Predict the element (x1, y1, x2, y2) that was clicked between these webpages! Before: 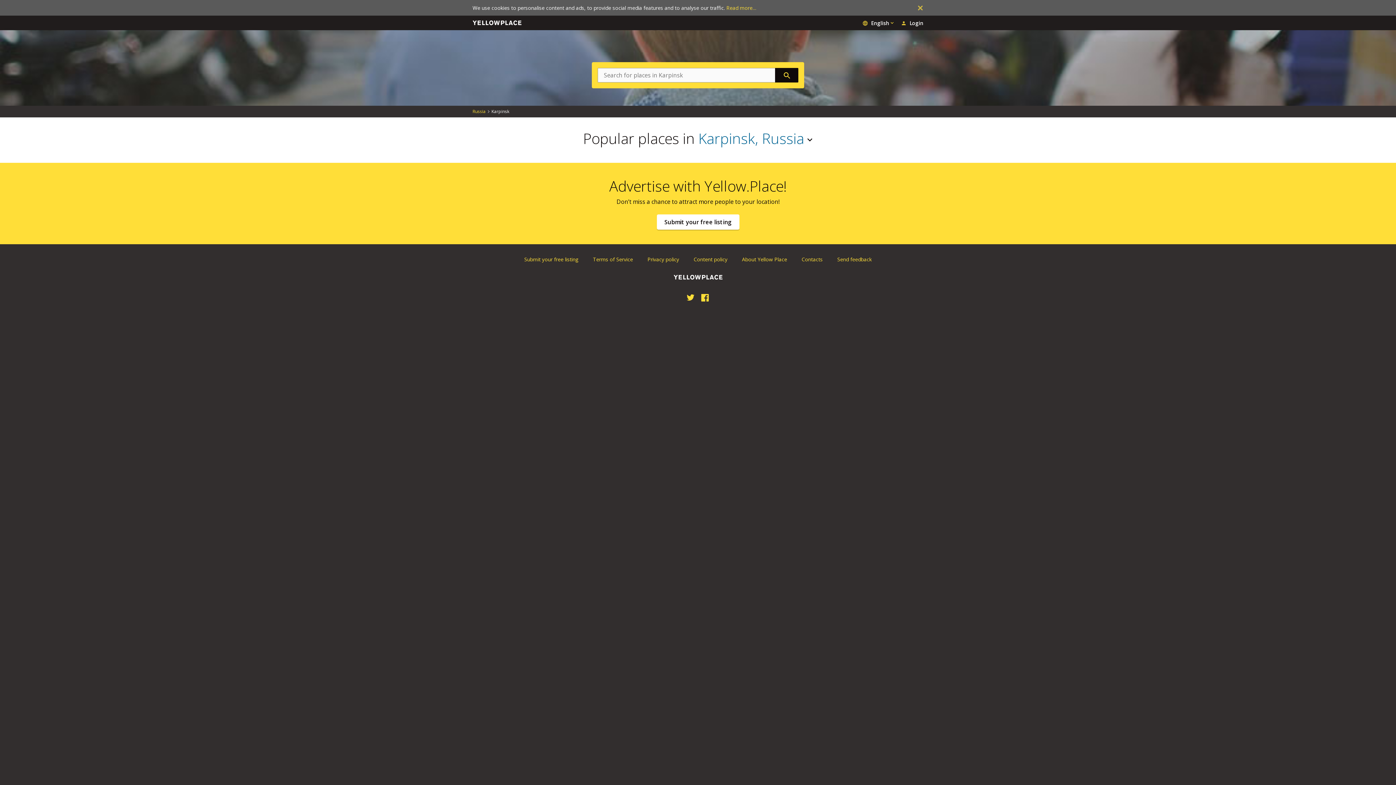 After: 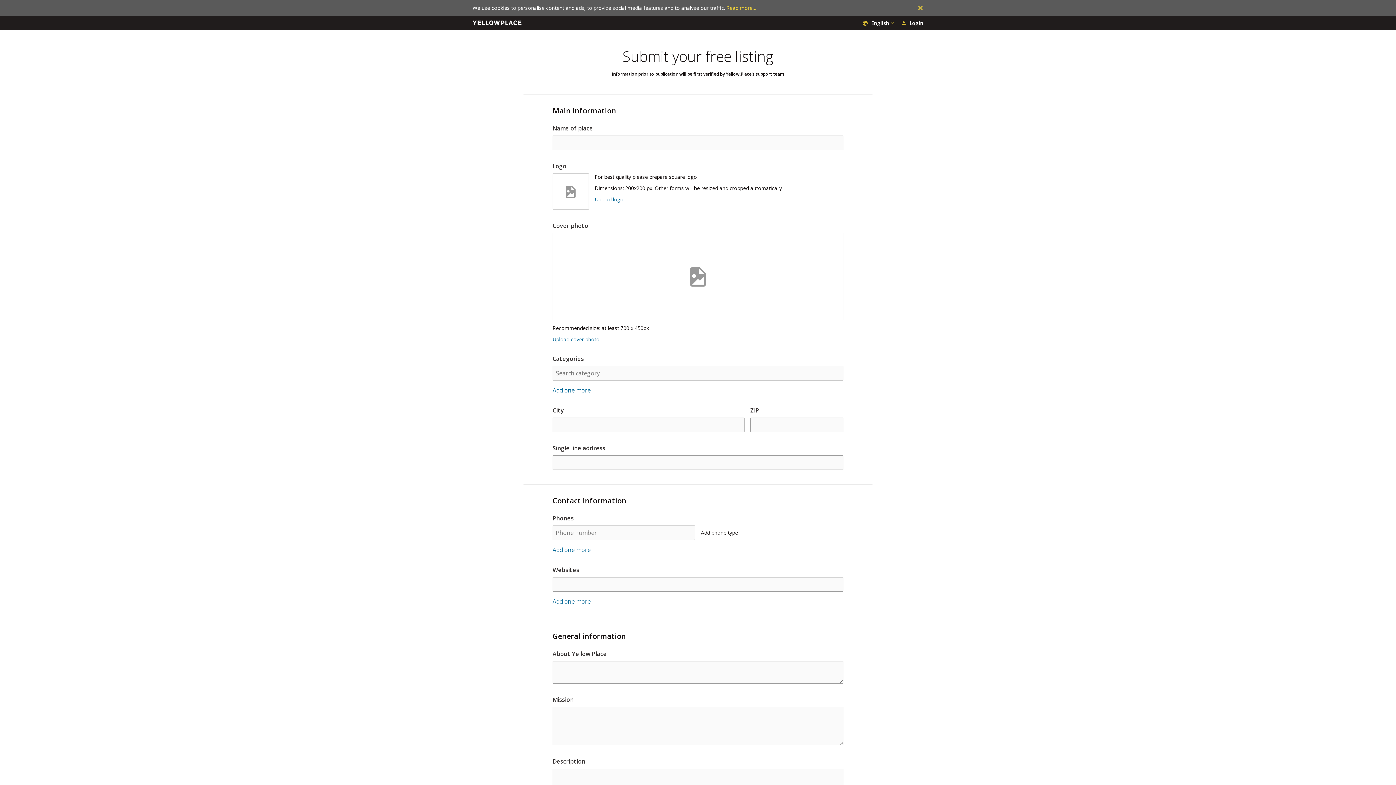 Action: bbox: (656, 214, 739, 229) label: Submit your free listing